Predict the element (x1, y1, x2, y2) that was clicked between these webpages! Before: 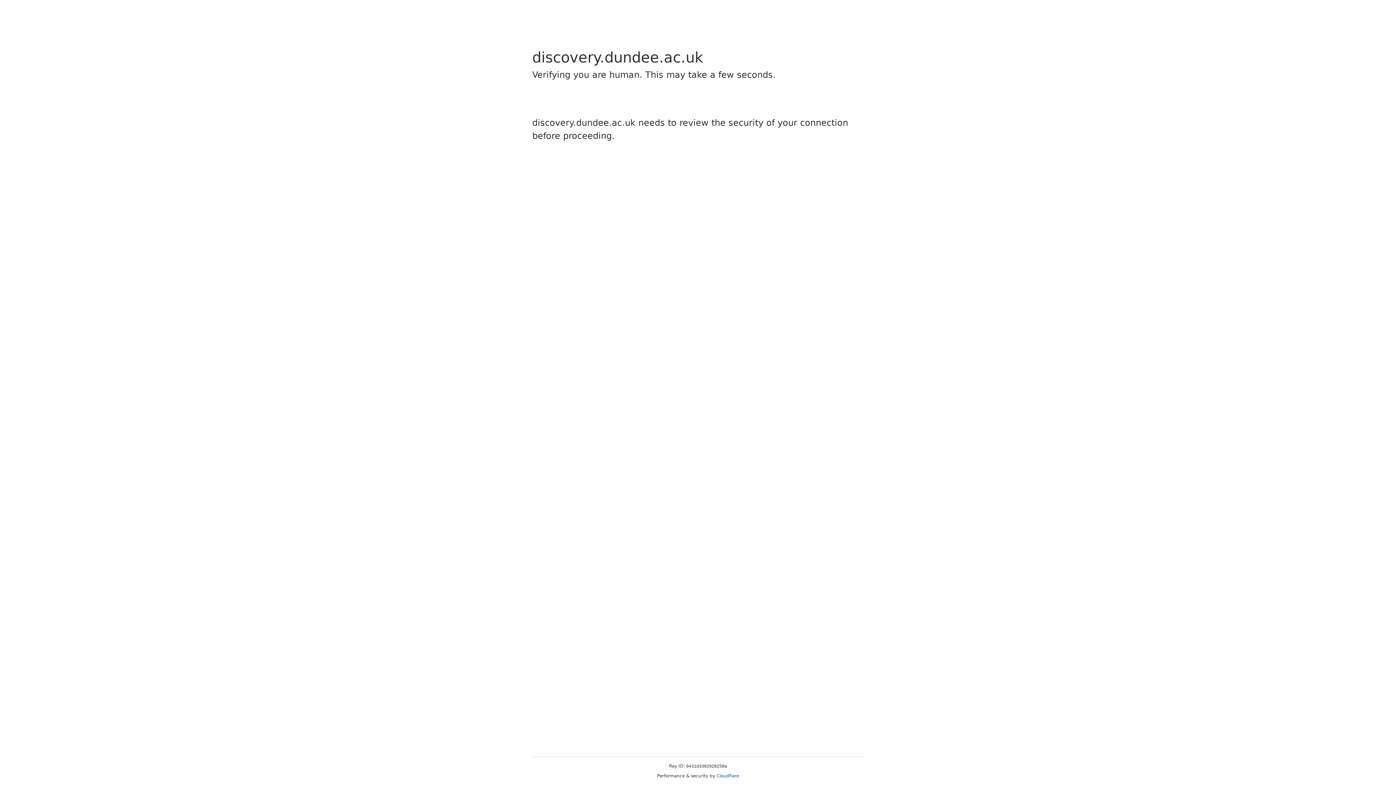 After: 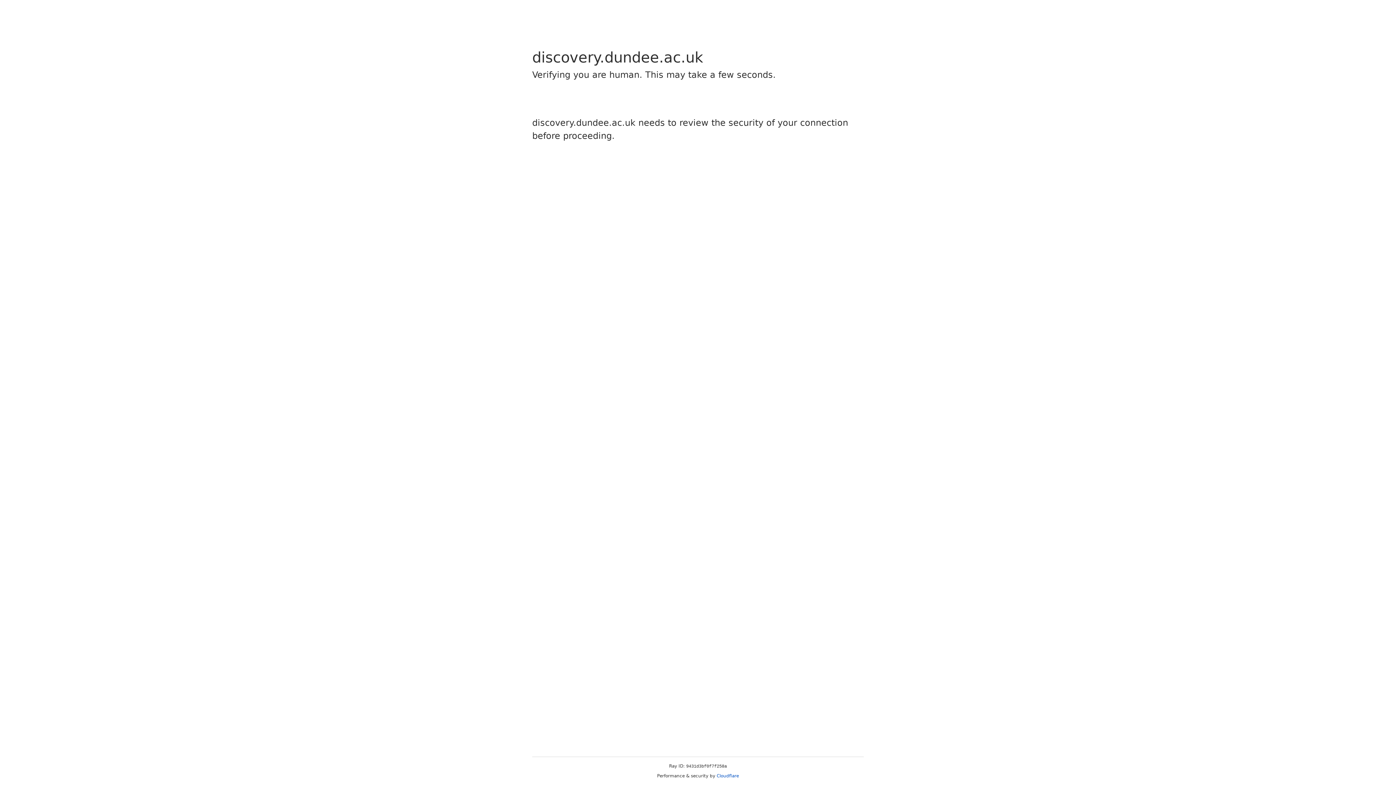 Action: label: Cloudflare bbox: (716, 773, 739, 778)